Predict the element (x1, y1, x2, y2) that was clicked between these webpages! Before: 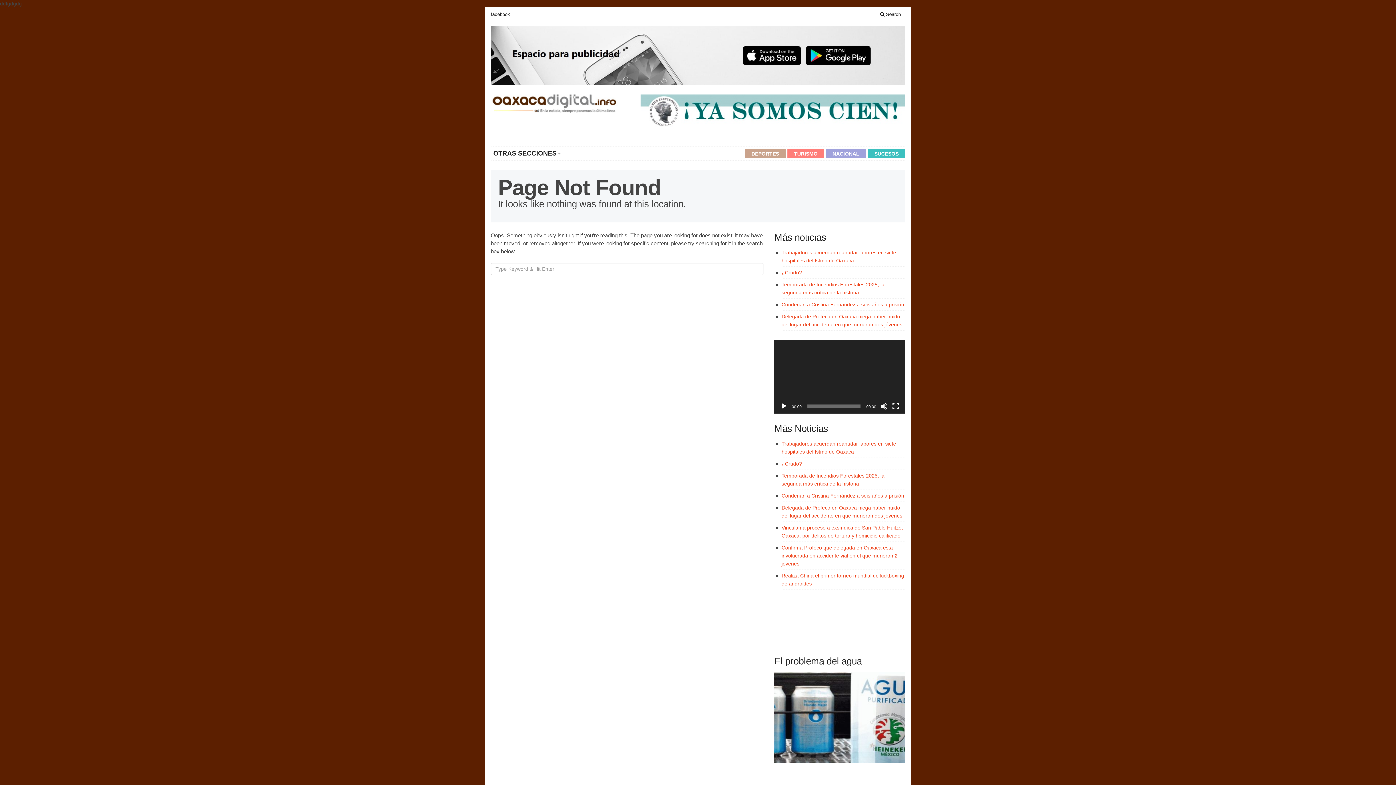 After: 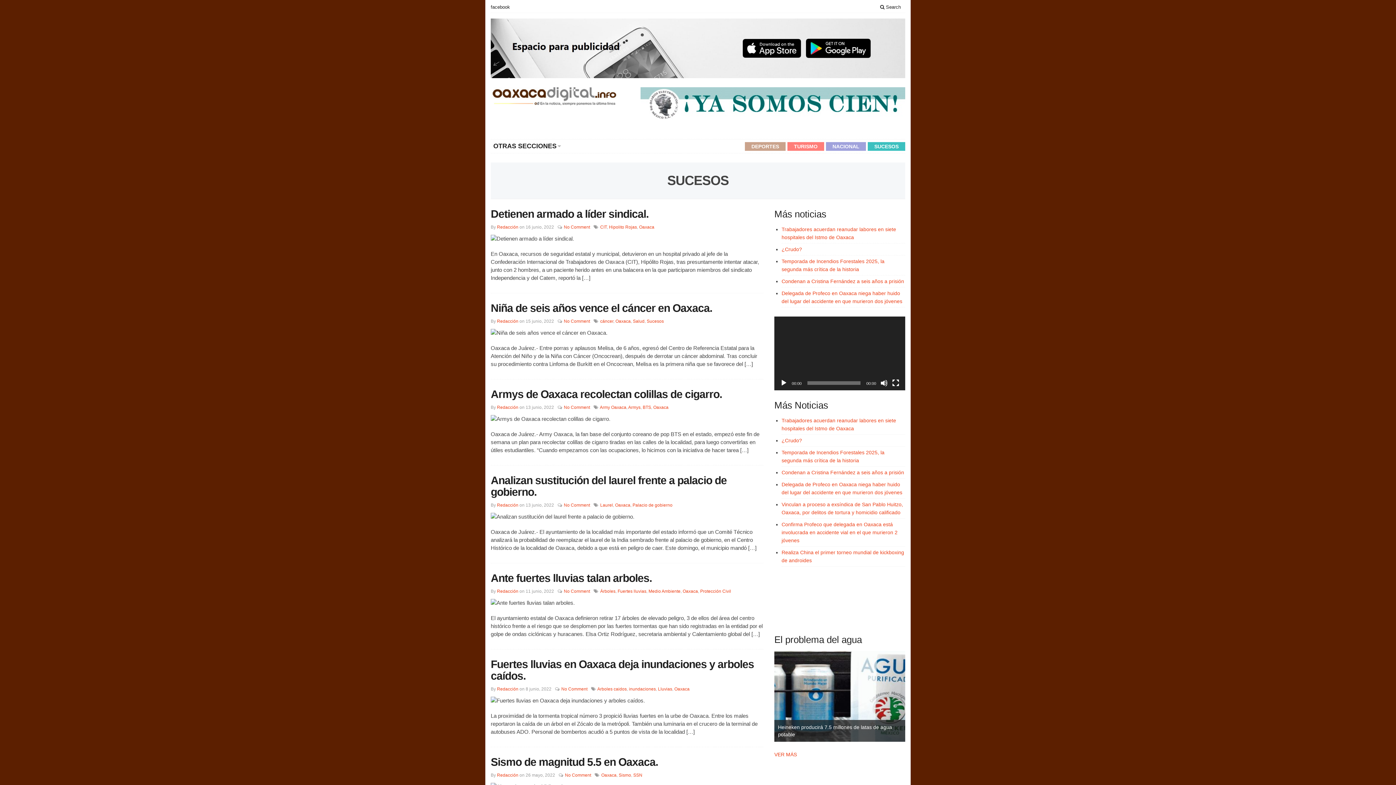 Action: label: SUCESOS bbox: (868, 149, 905, 158)